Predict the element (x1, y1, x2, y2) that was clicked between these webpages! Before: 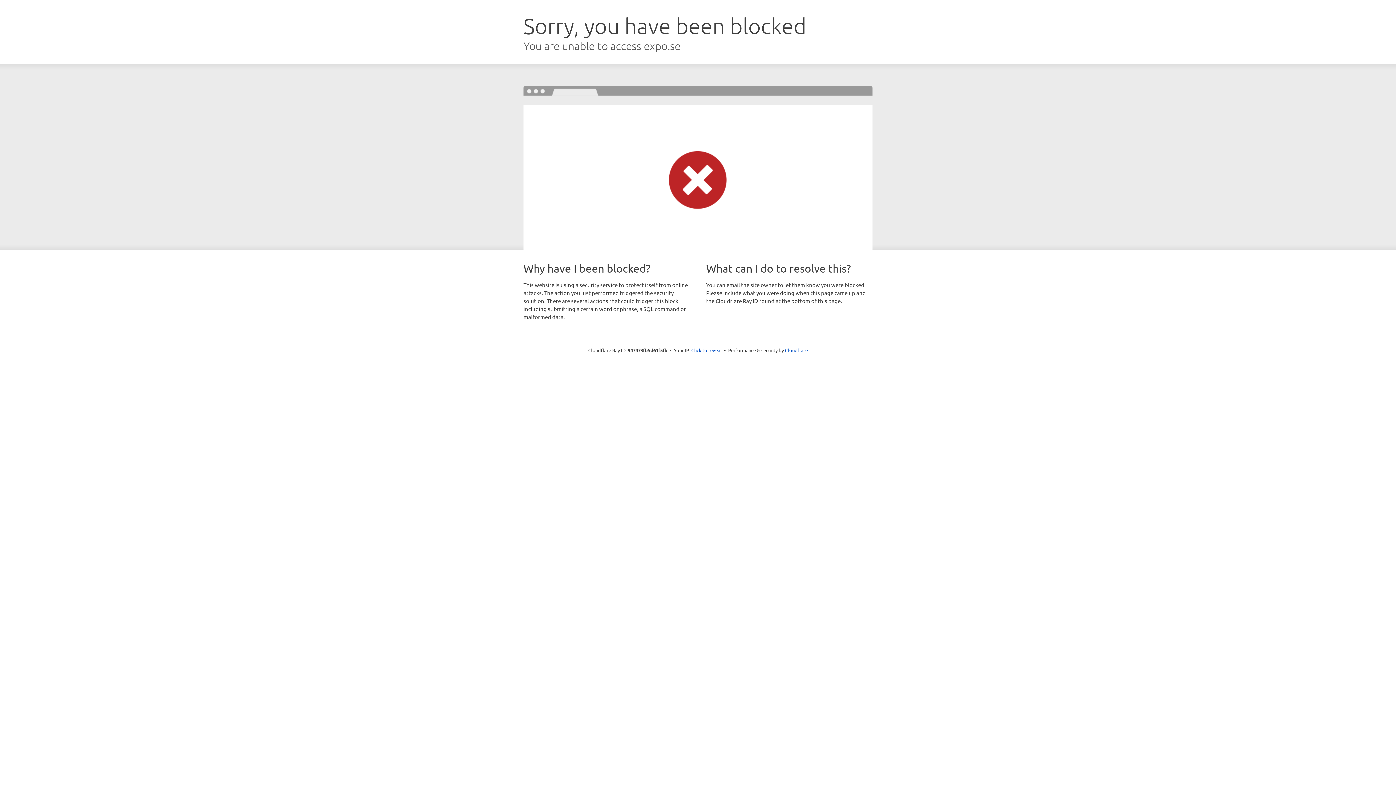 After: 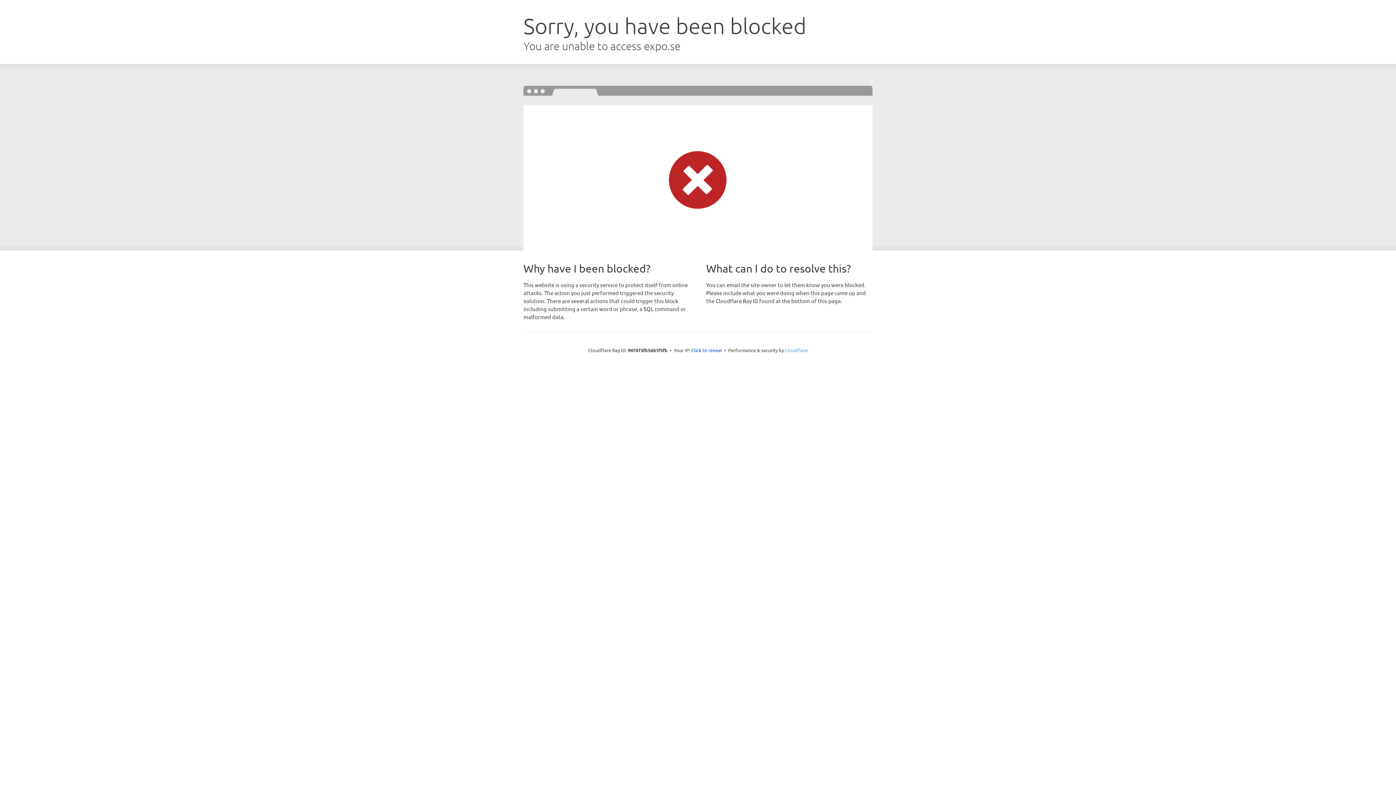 Action: bbox: (785, 347, 808, 353) label: Cloudflare